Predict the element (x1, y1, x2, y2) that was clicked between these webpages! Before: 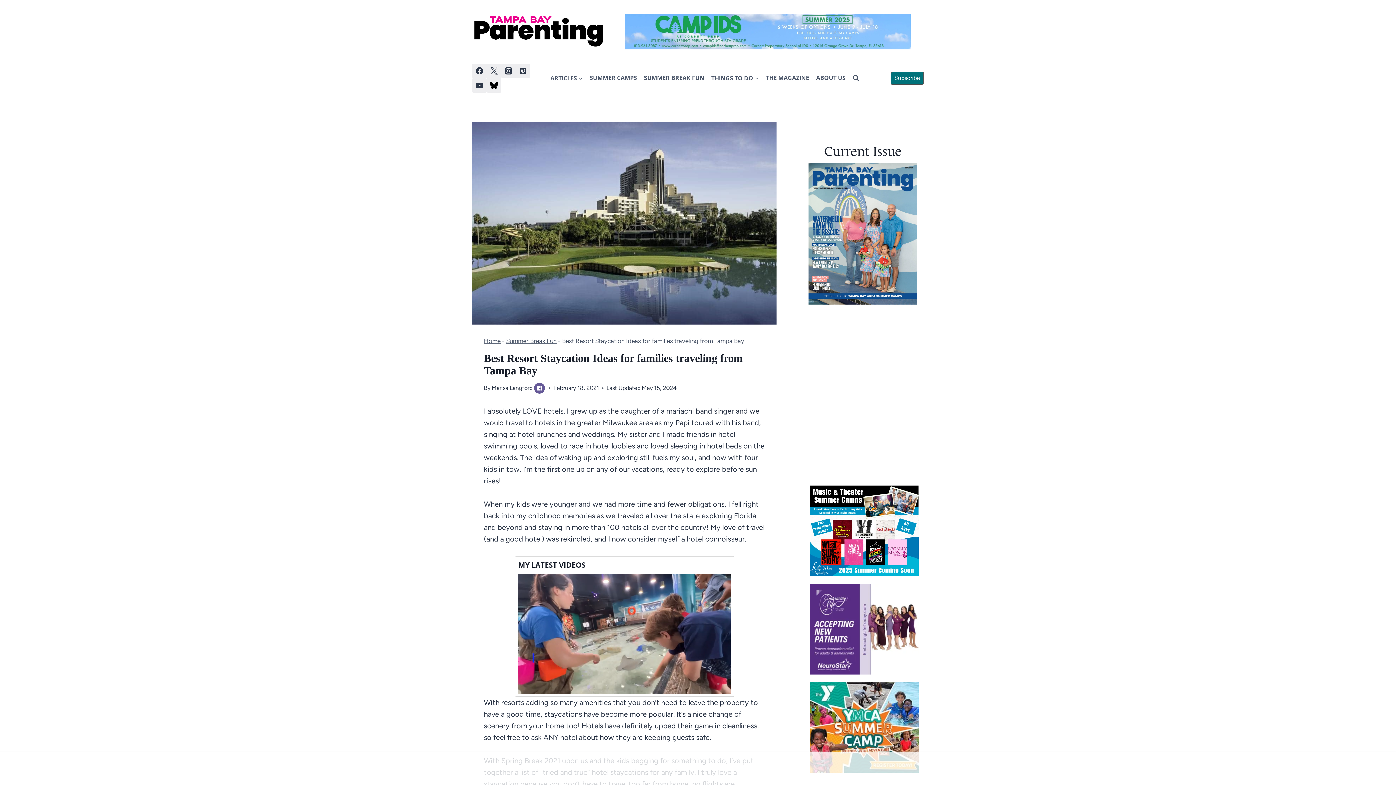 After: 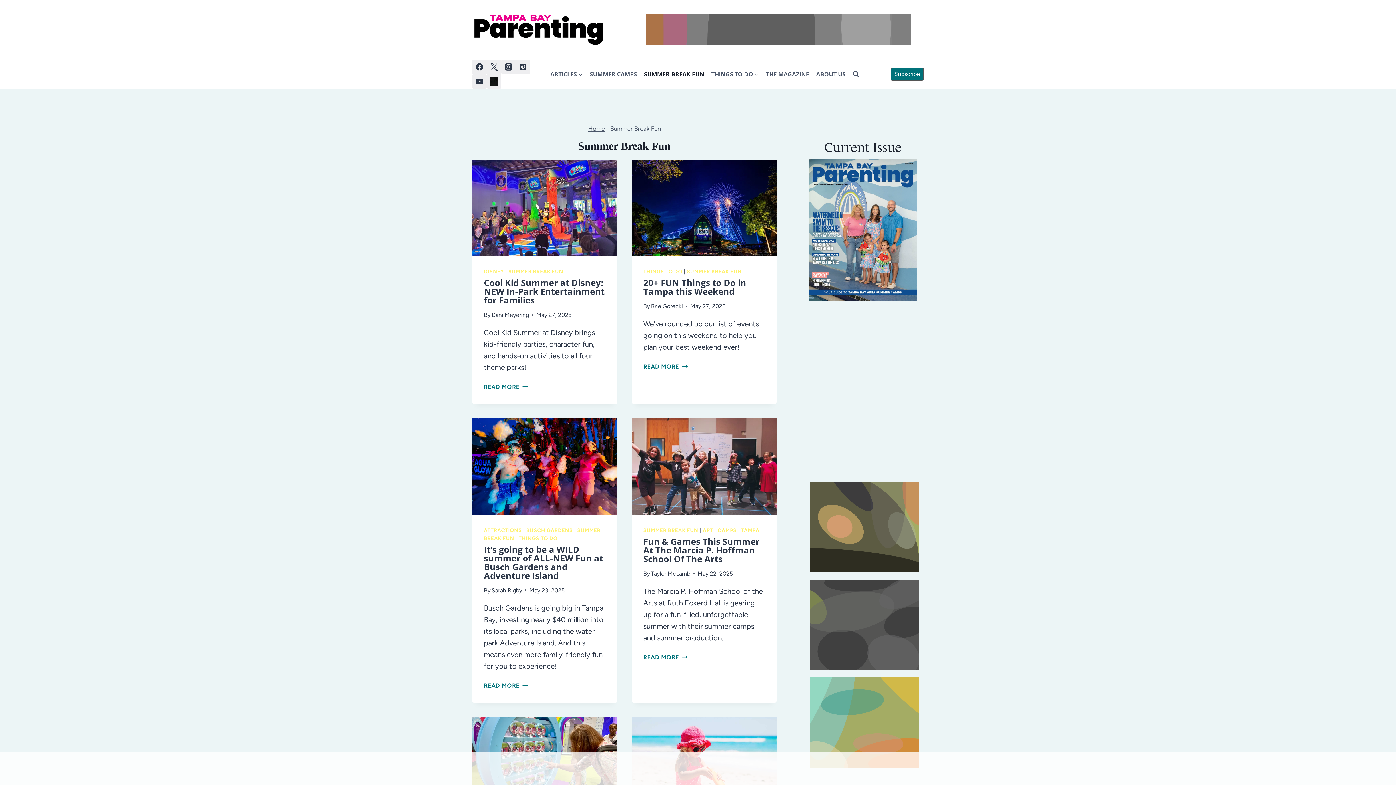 Action: bbox: (506, 337, 556, 344) label: Summer Break Fun